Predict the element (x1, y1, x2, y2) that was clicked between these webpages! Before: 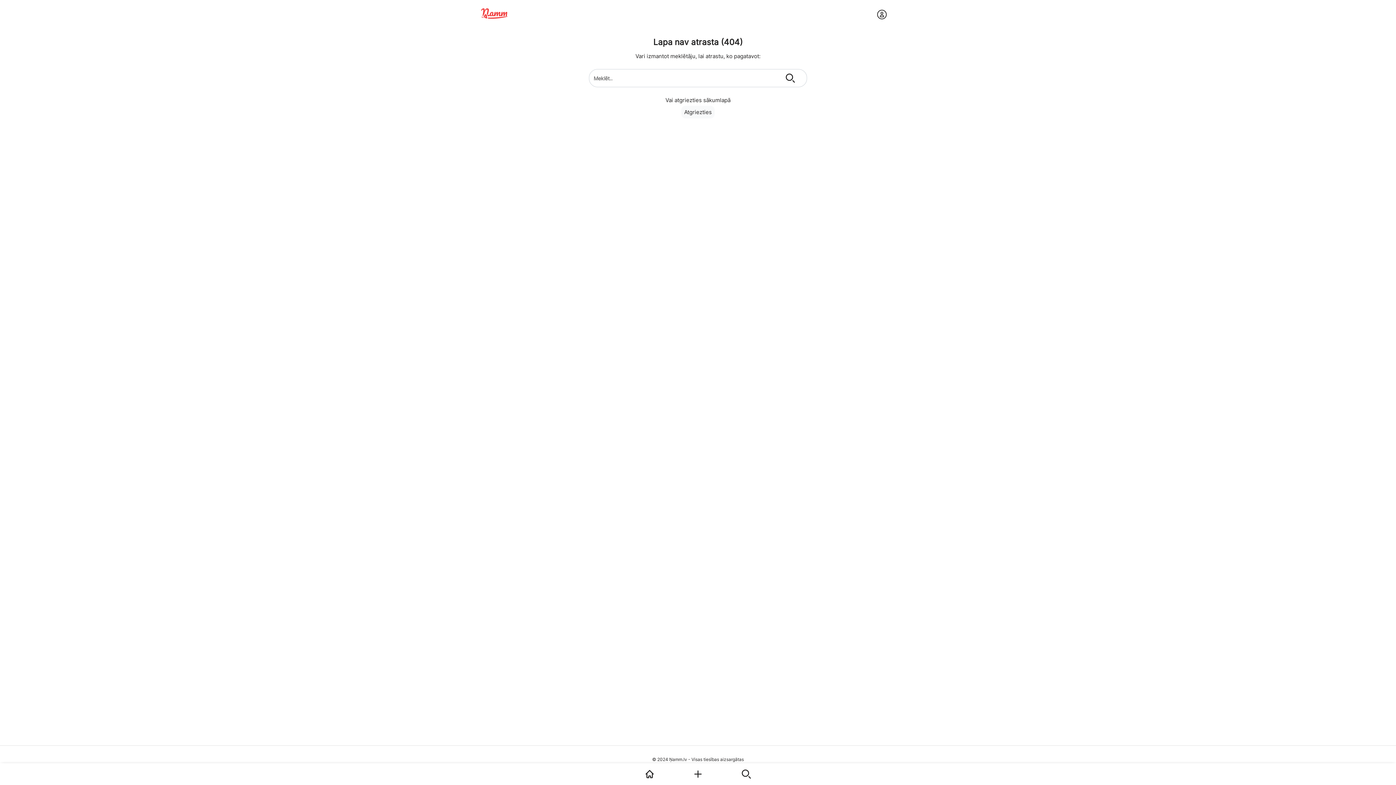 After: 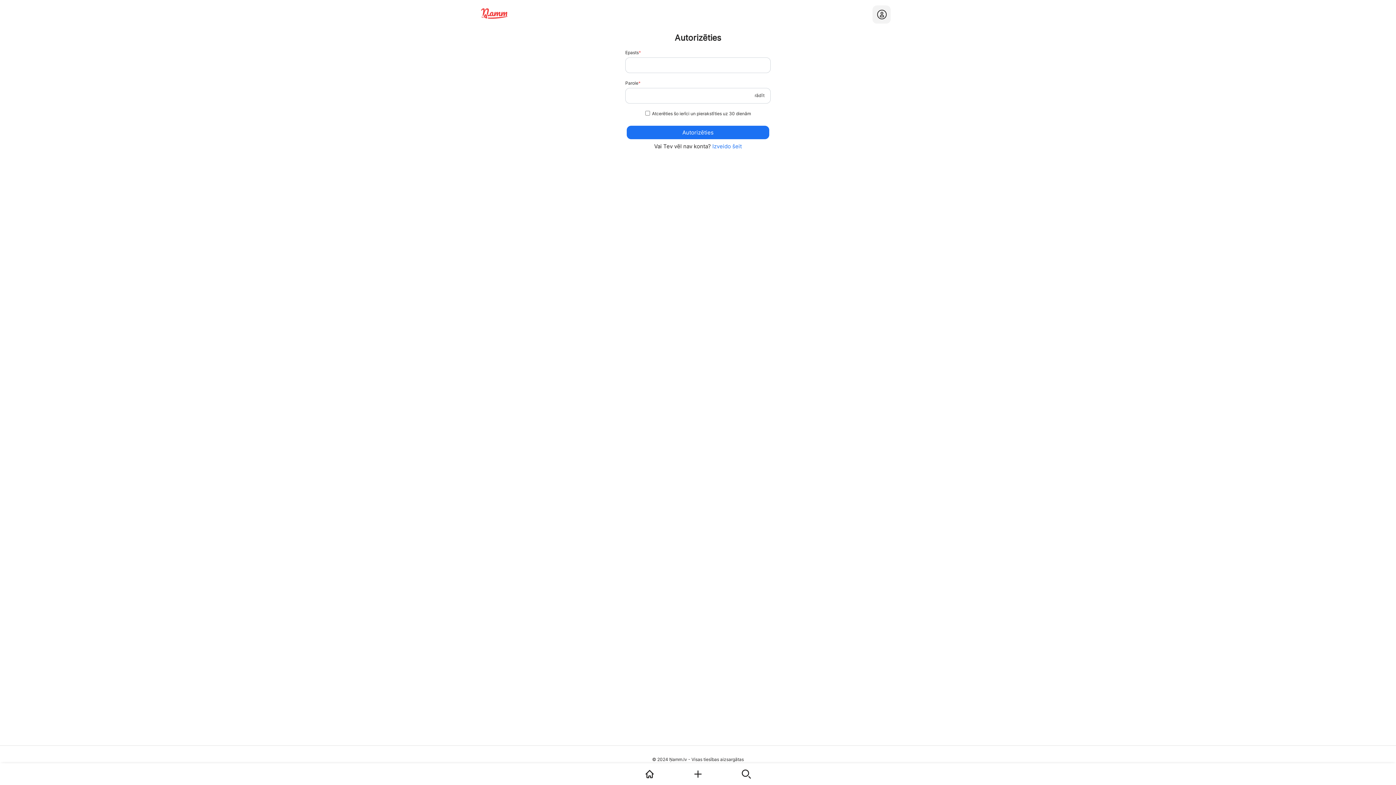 Action: bbox: (872, 5, 890, 23)